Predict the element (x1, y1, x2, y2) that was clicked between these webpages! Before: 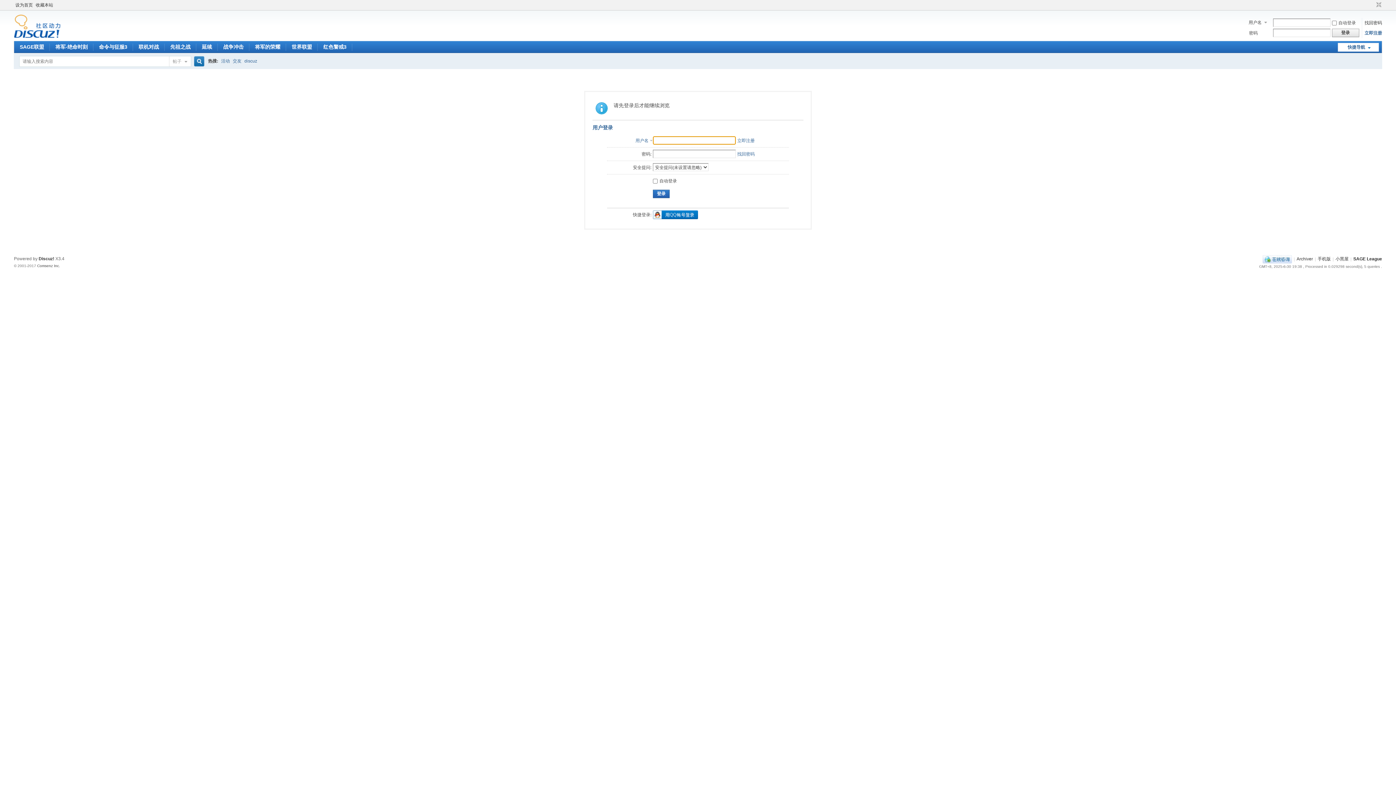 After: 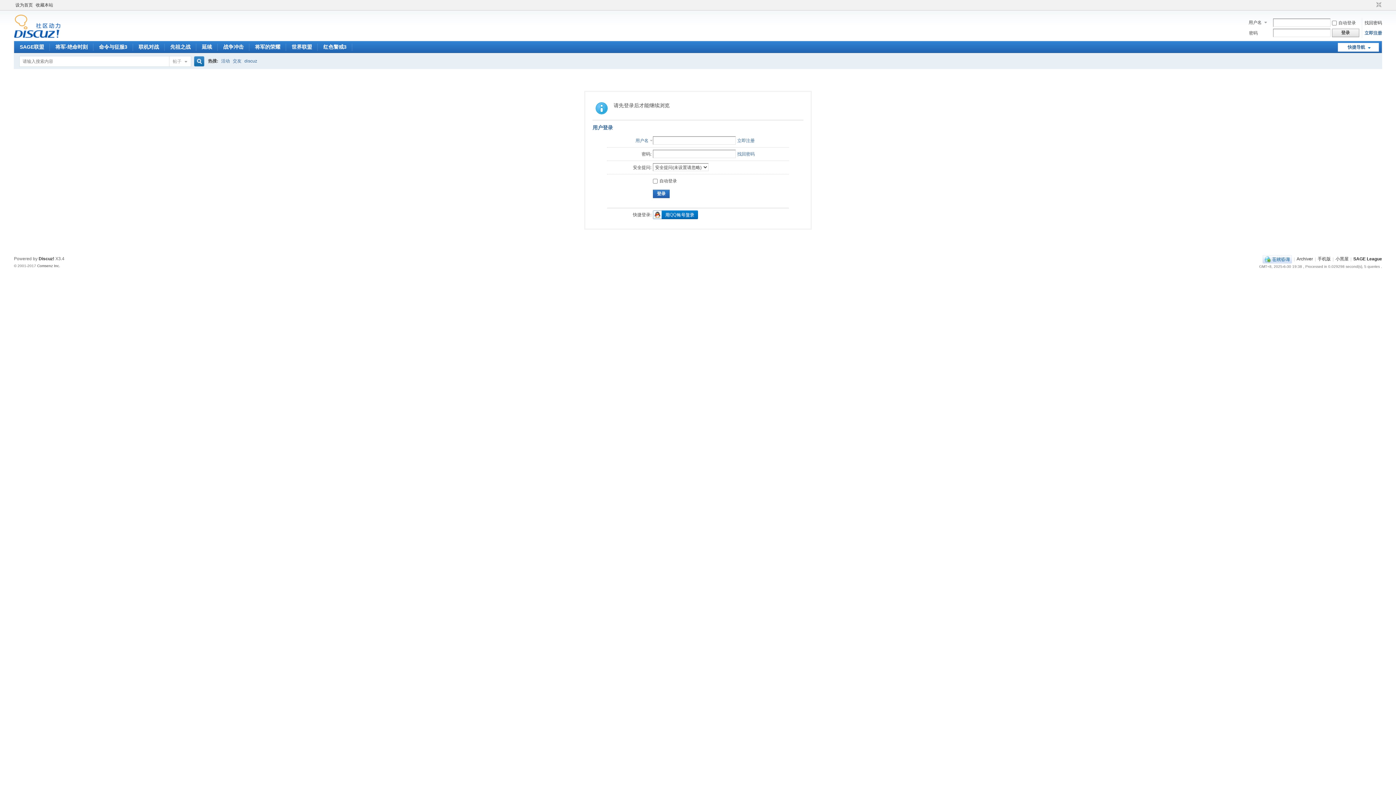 Action: label: 开启辅助访问 bbox: (1370, 1, 1374, 8)